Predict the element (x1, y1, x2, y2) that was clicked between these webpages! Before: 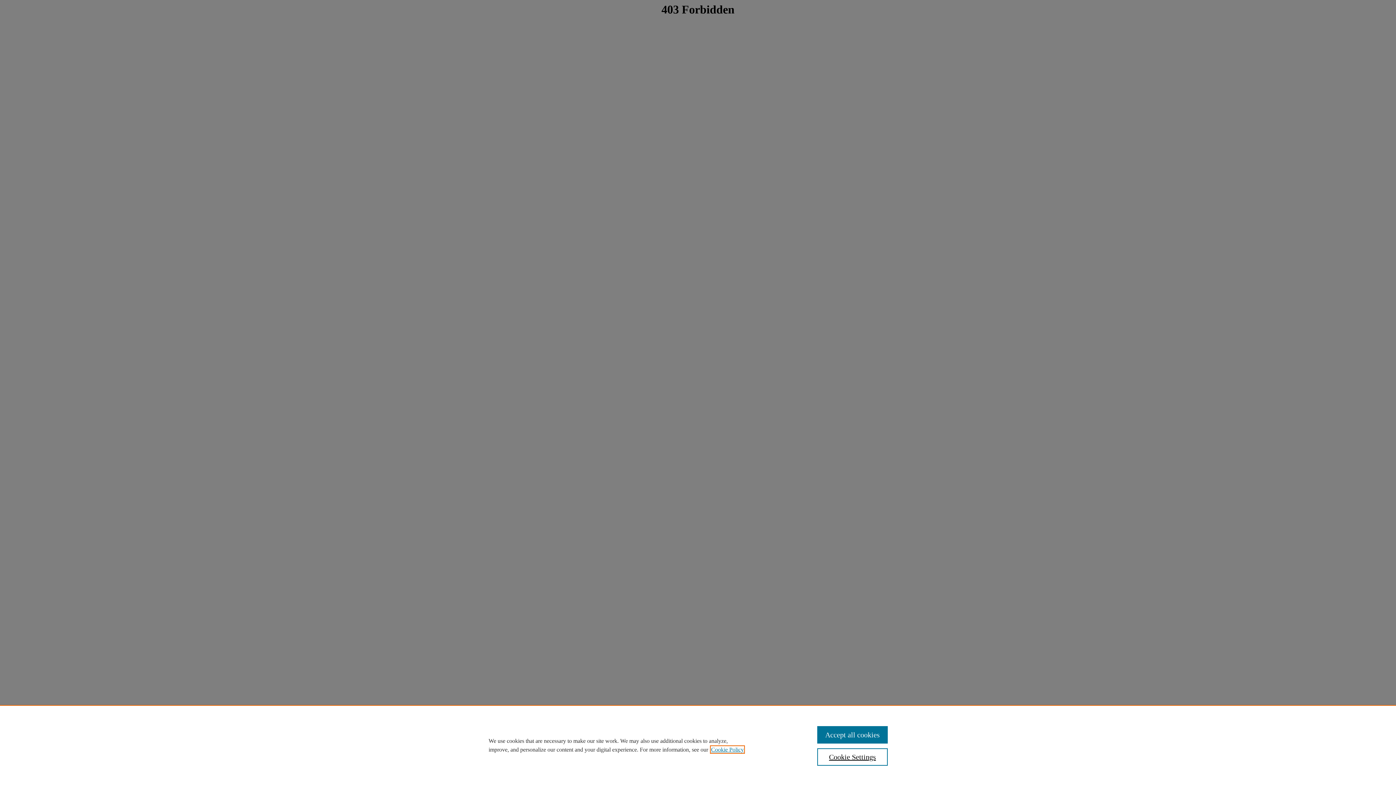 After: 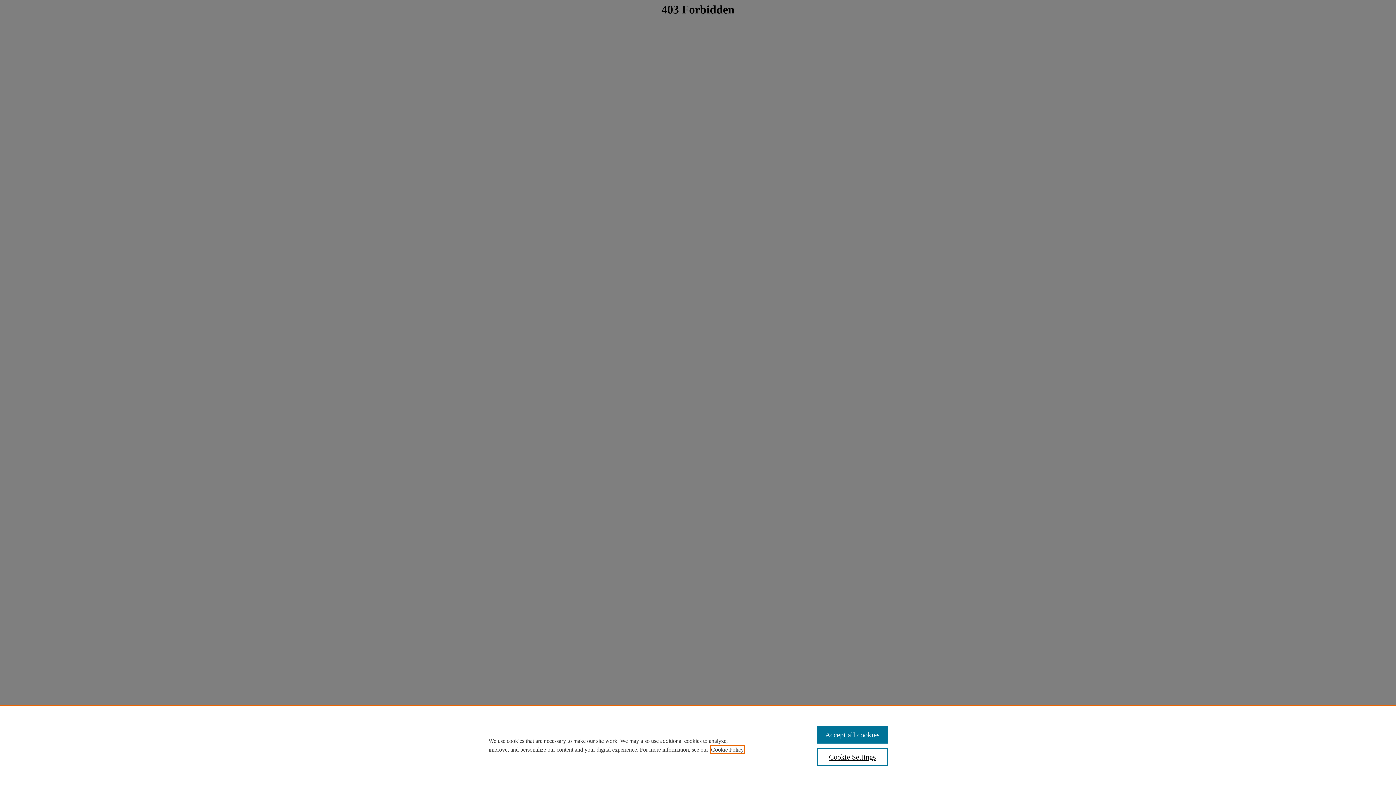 Action: bbox: (711, 746, 744, 753) label: , opens in a new tab